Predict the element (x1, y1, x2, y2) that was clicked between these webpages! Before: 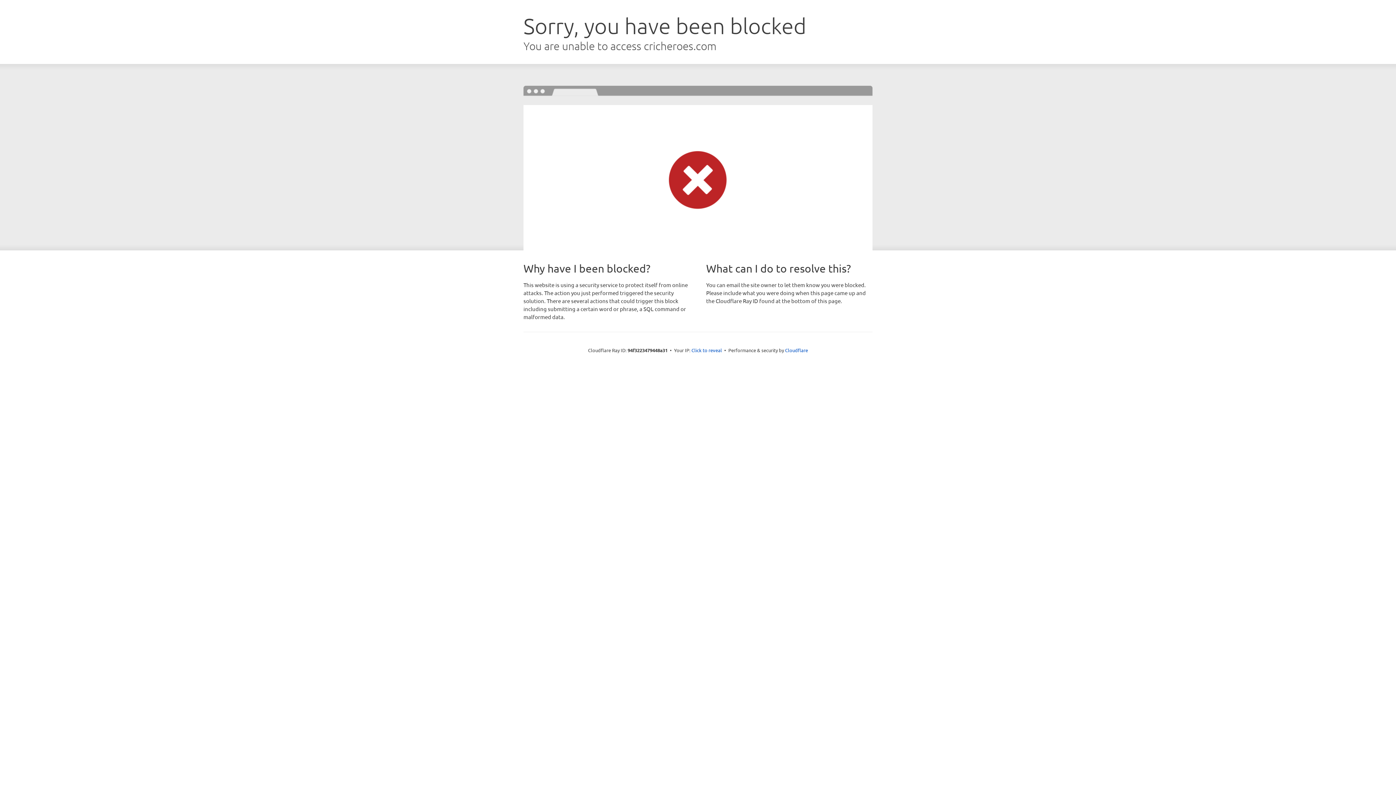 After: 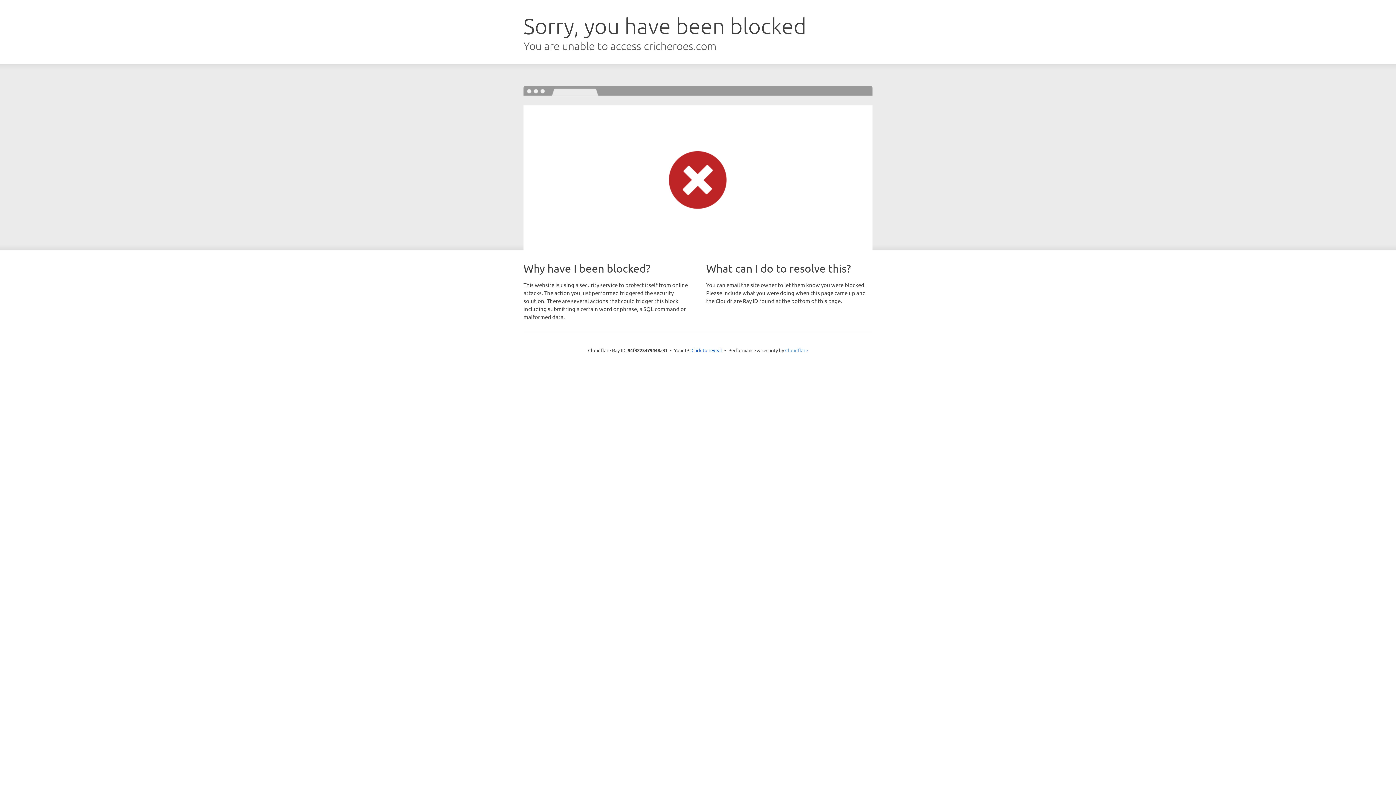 Action: label: Cloudflare bbox: (785, 347, 808, 353)